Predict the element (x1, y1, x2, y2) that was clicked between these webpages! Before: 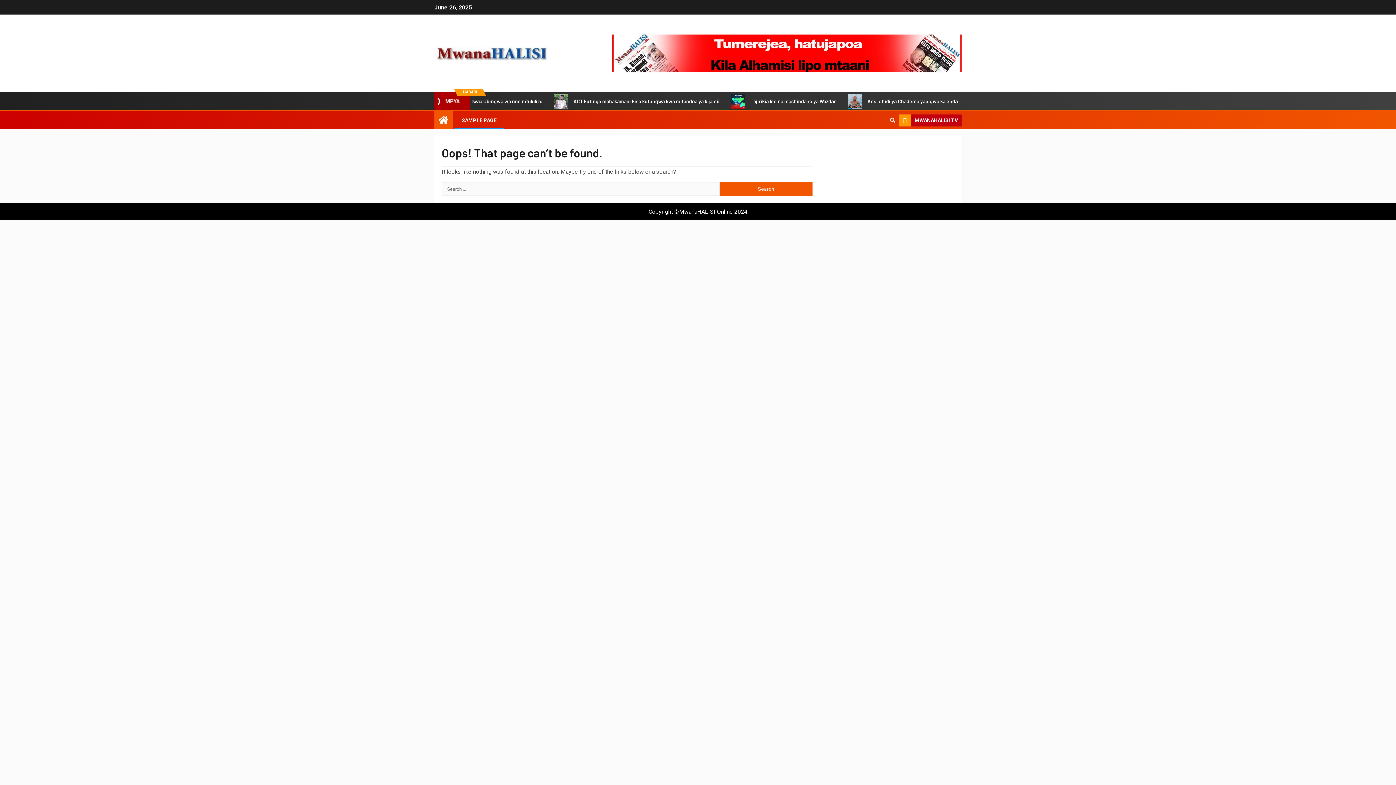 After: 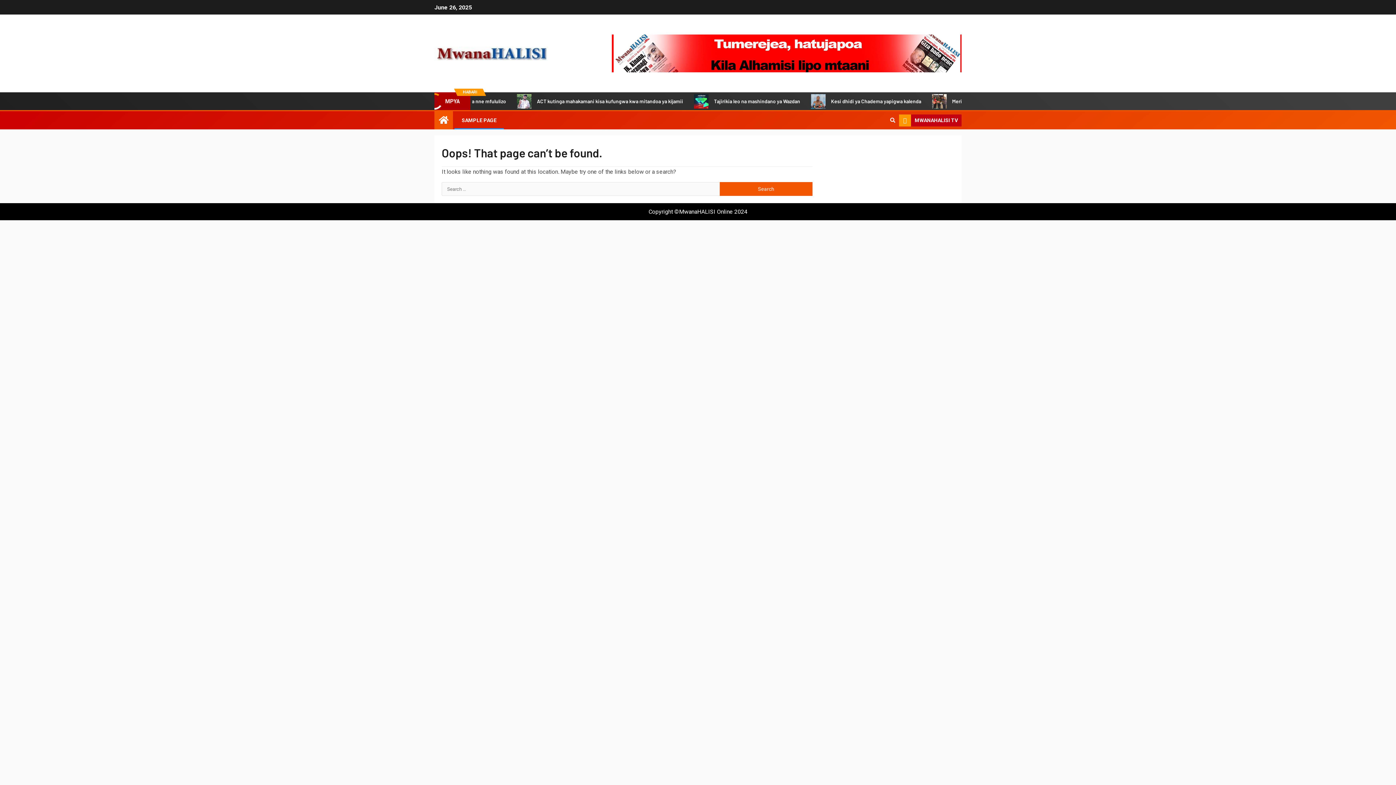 Action: bbox: (612, 34, 961, 72)